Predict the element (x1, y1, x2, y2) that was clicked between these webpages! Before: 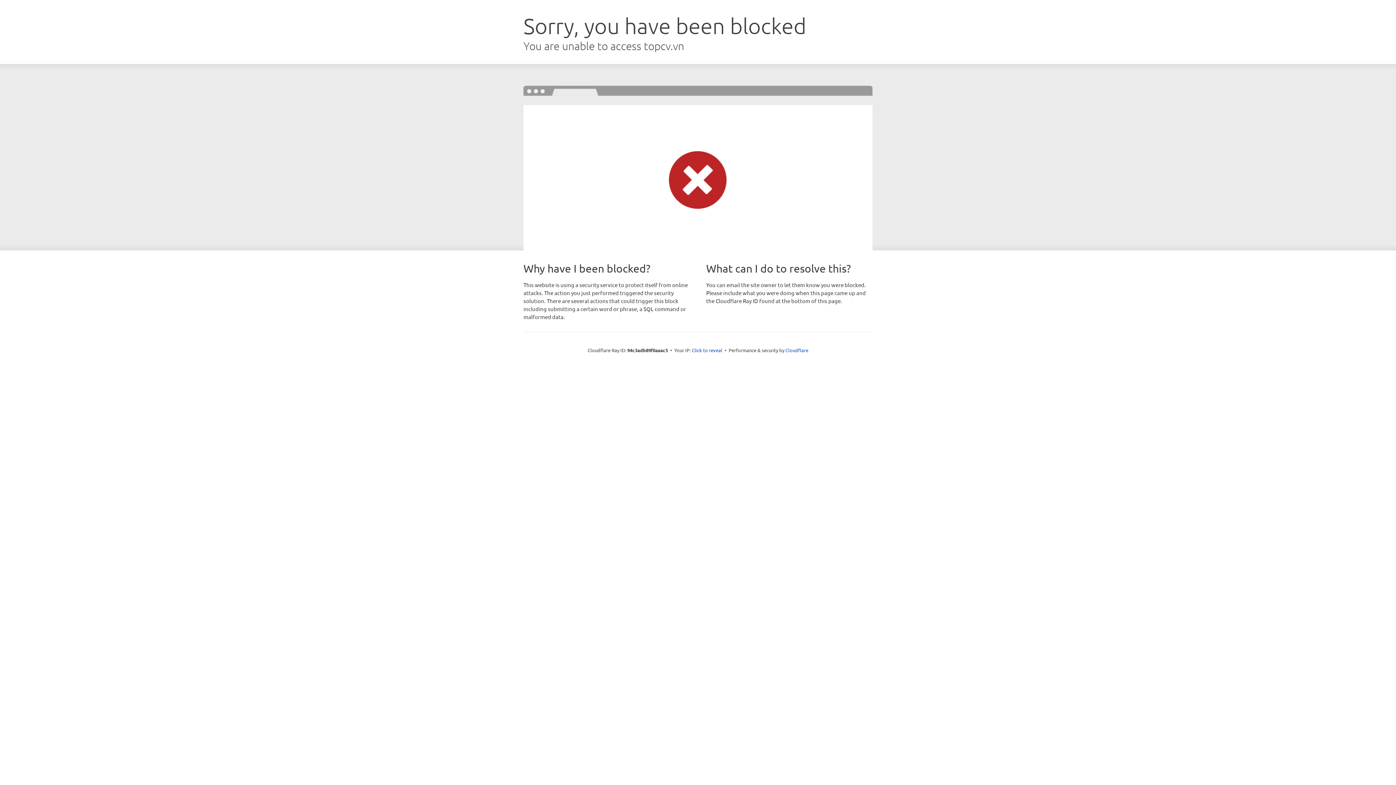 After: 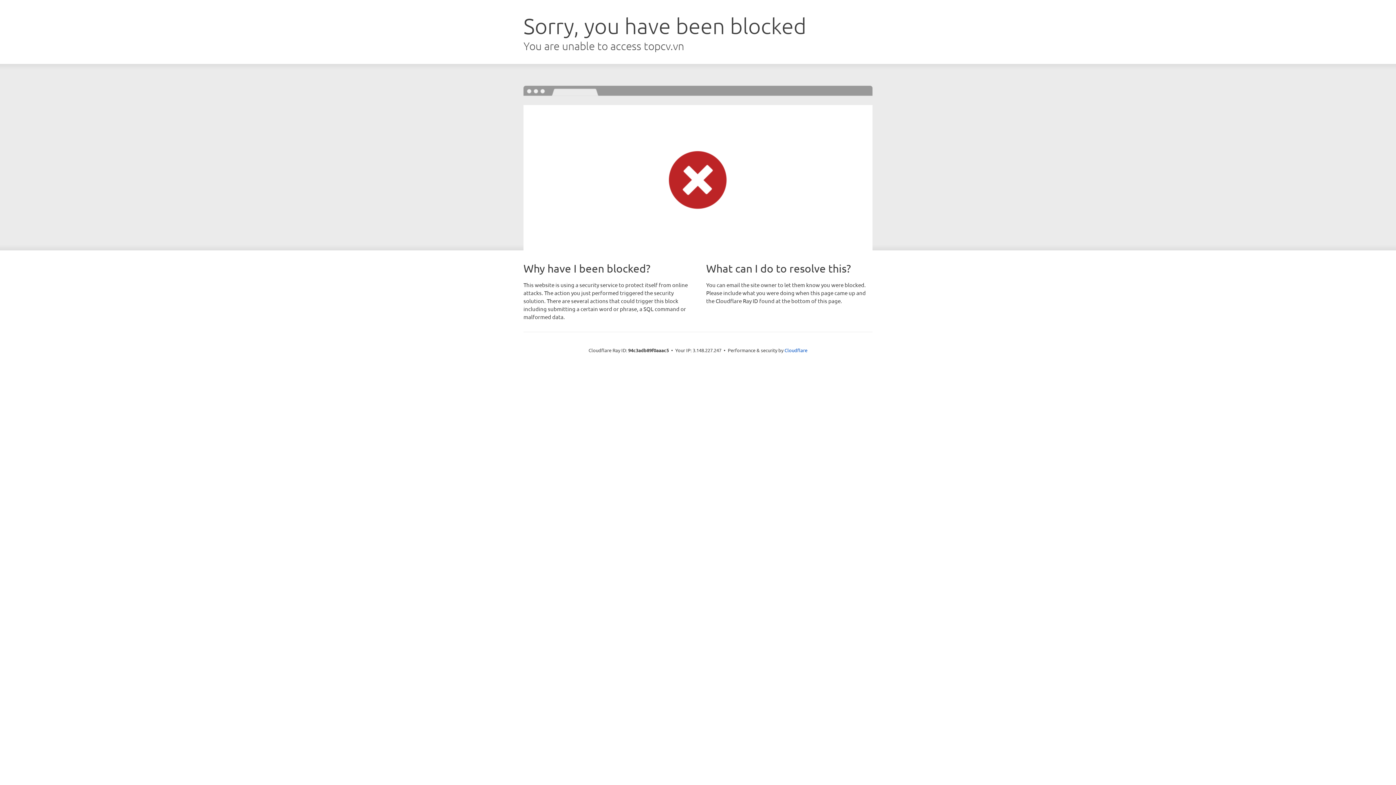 Action: bbox: (692, 346, 722, 353) label: Click to reveal